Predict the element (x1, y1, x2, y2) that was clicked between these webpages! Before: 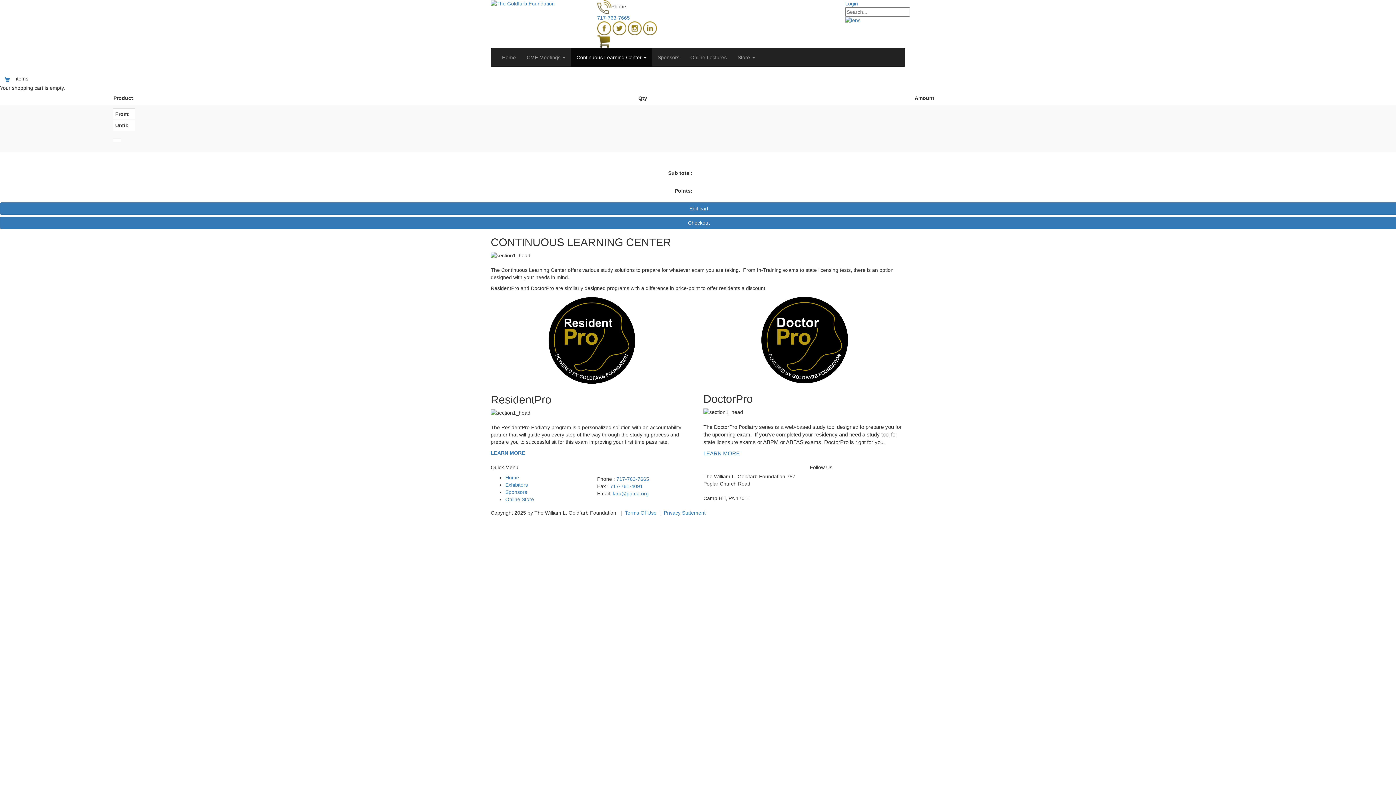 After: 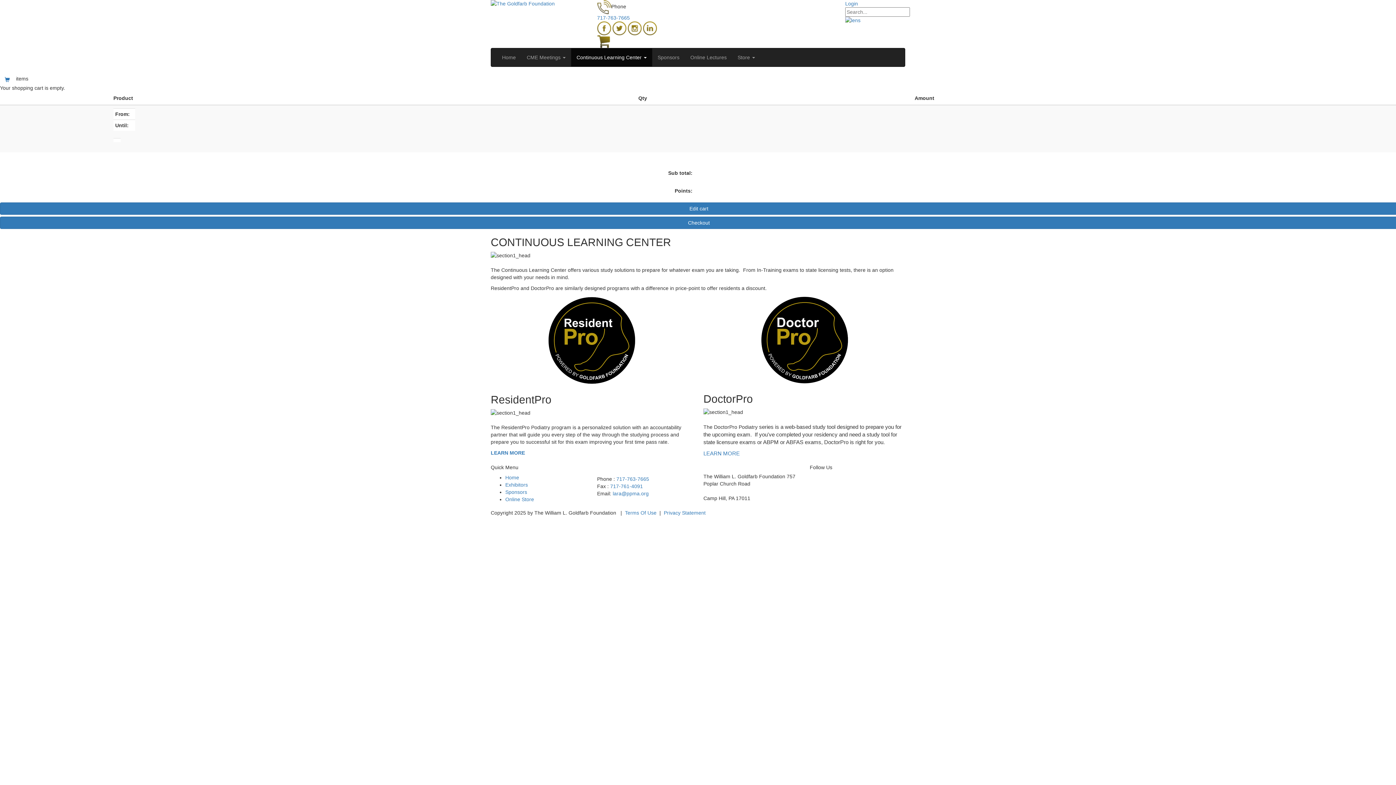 Action: bbox: (627, 24, 641, 30)